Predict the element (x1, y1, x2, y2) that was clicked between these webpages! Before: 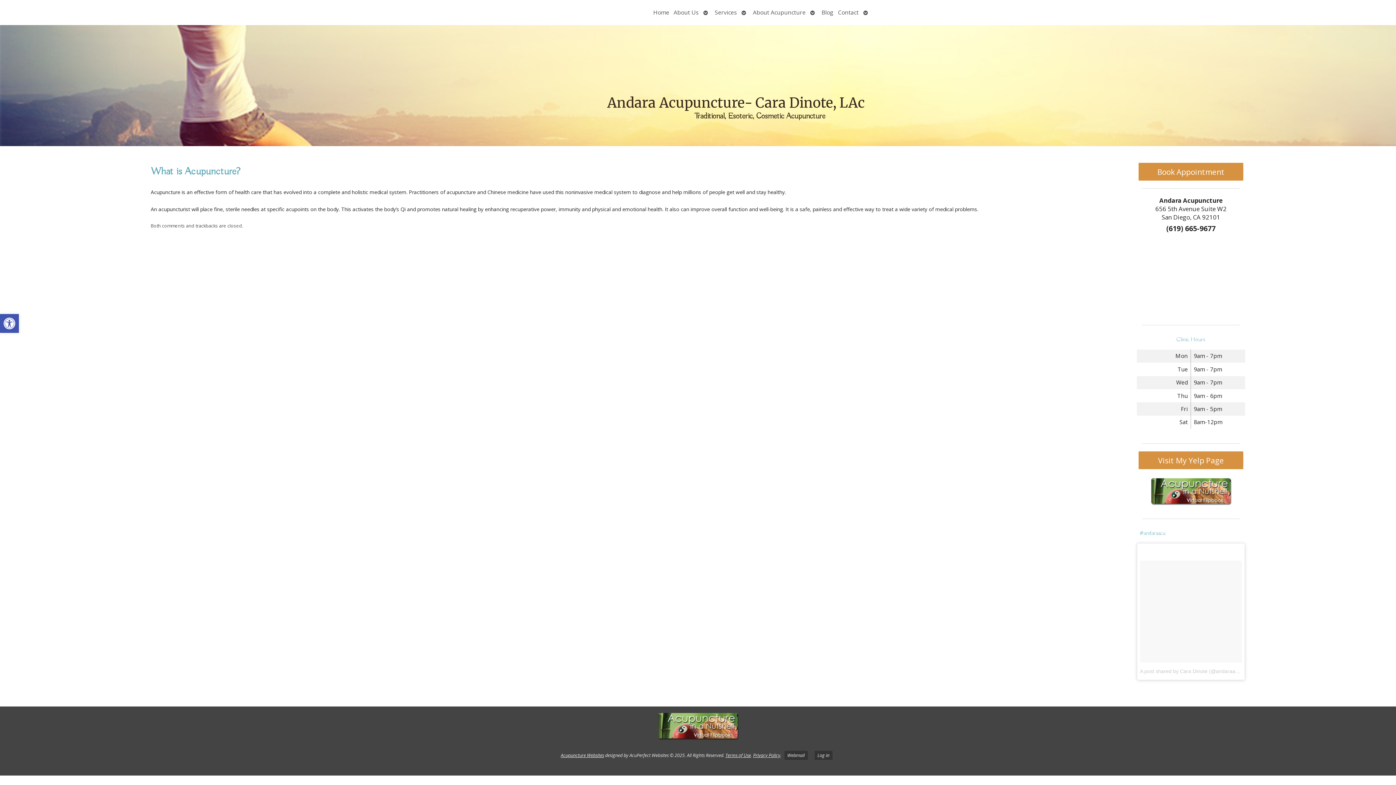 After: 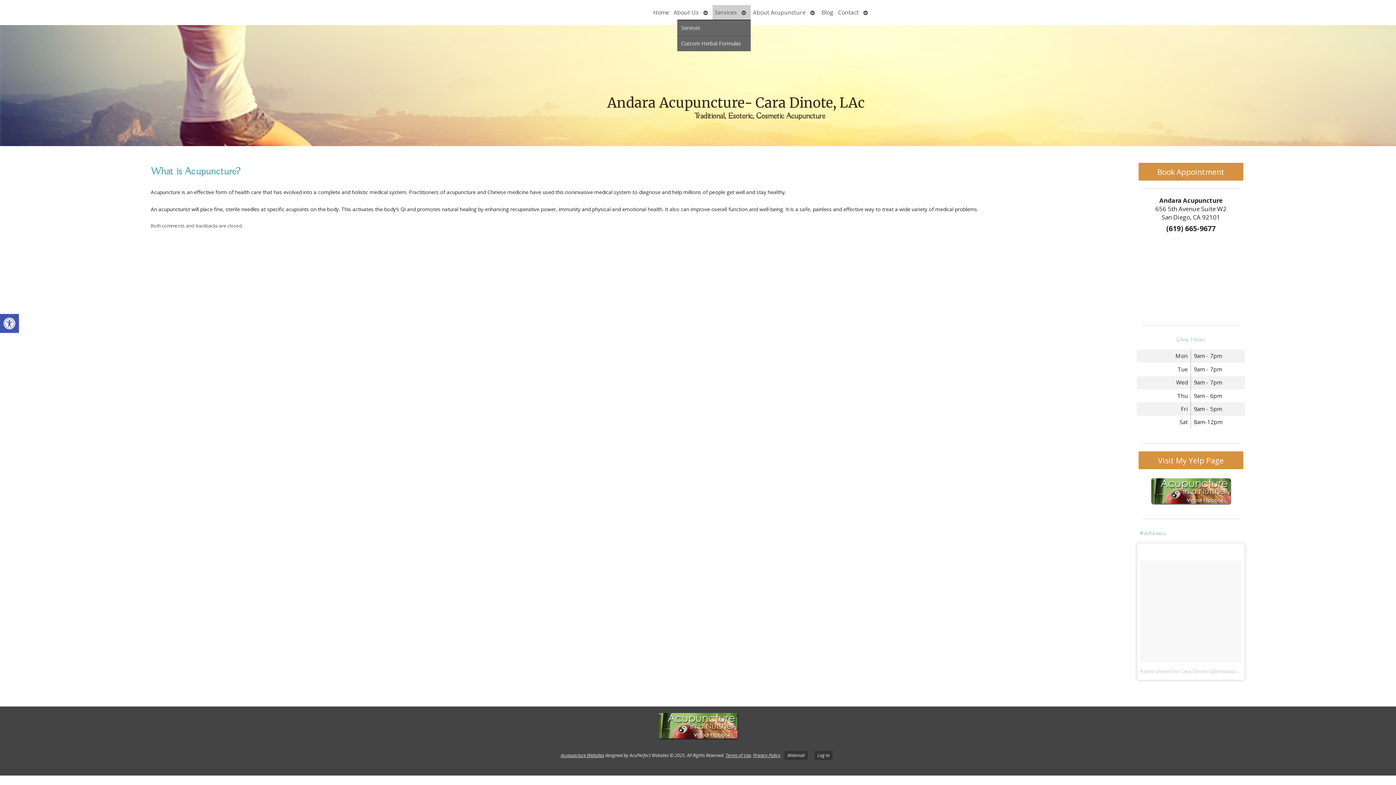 Action: bbox: (712, 5, 739, 19) label: Services